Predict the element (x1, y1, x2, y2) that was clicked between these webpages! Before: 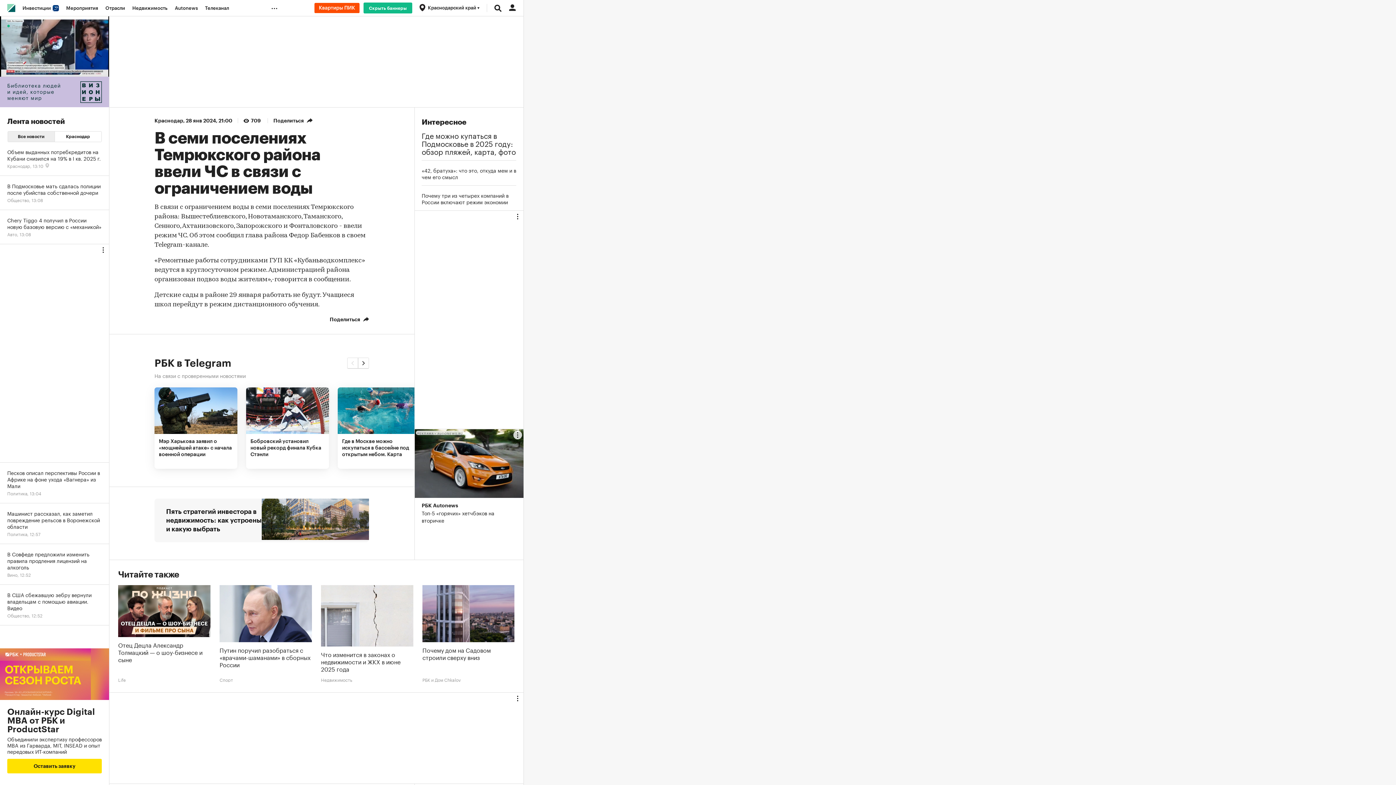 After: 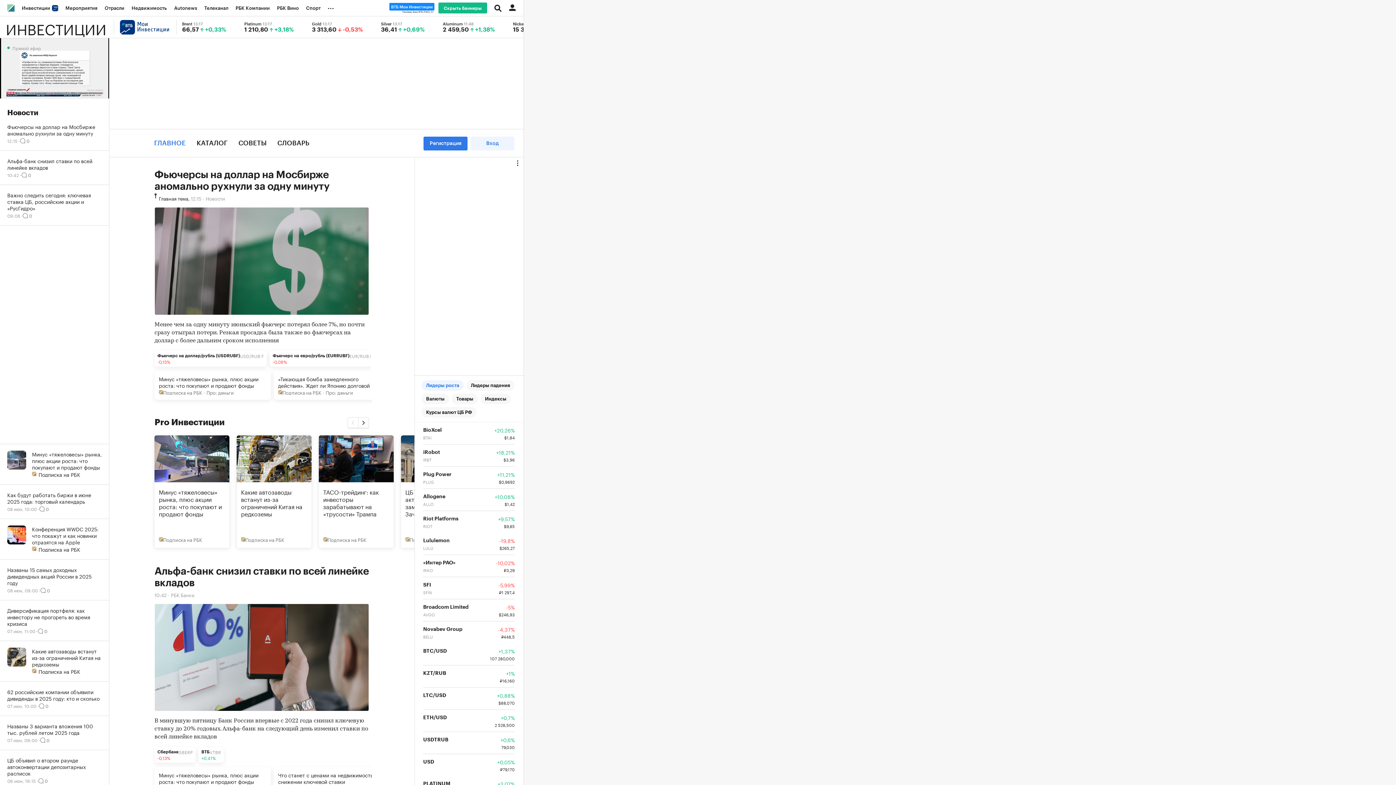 Action: label: Инвестиции  bbox: (18, 0, 62, 16)